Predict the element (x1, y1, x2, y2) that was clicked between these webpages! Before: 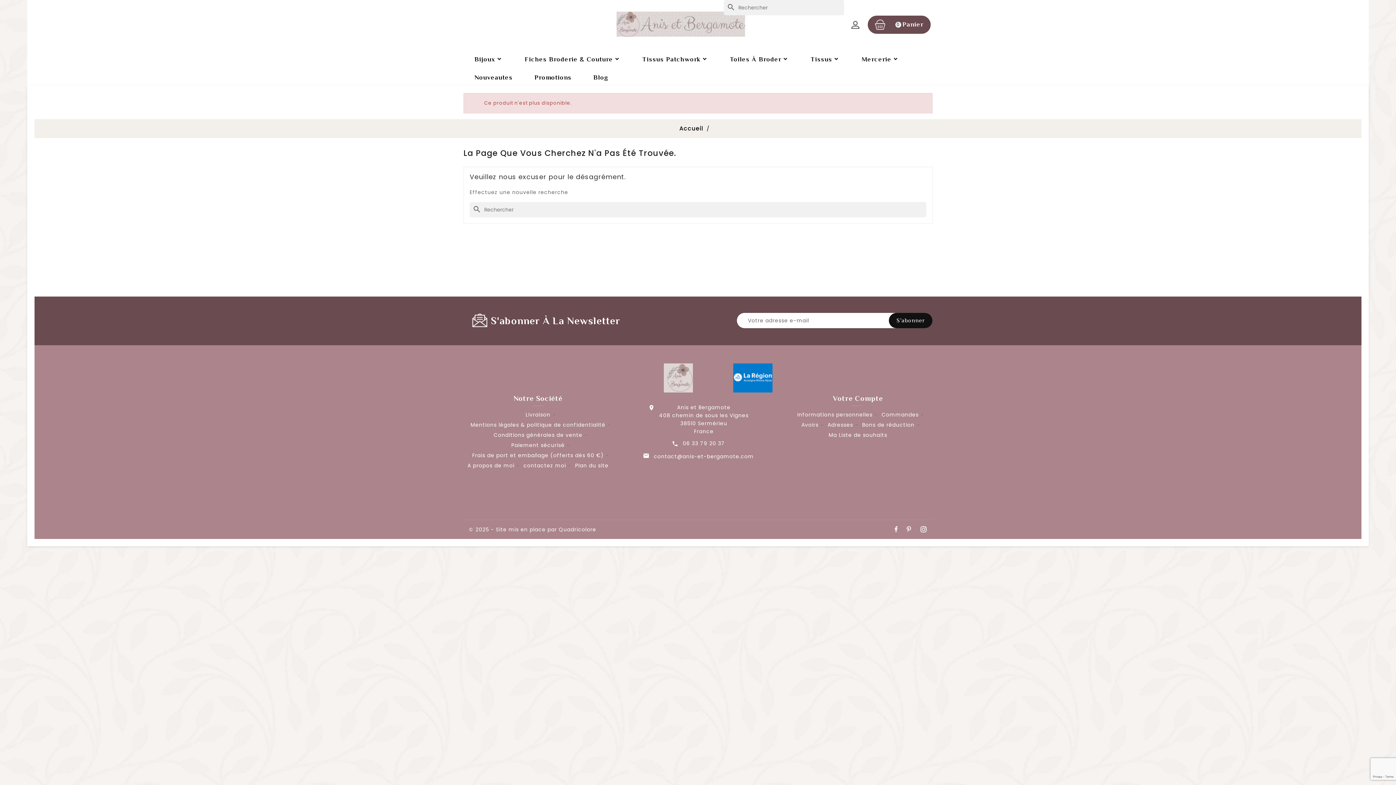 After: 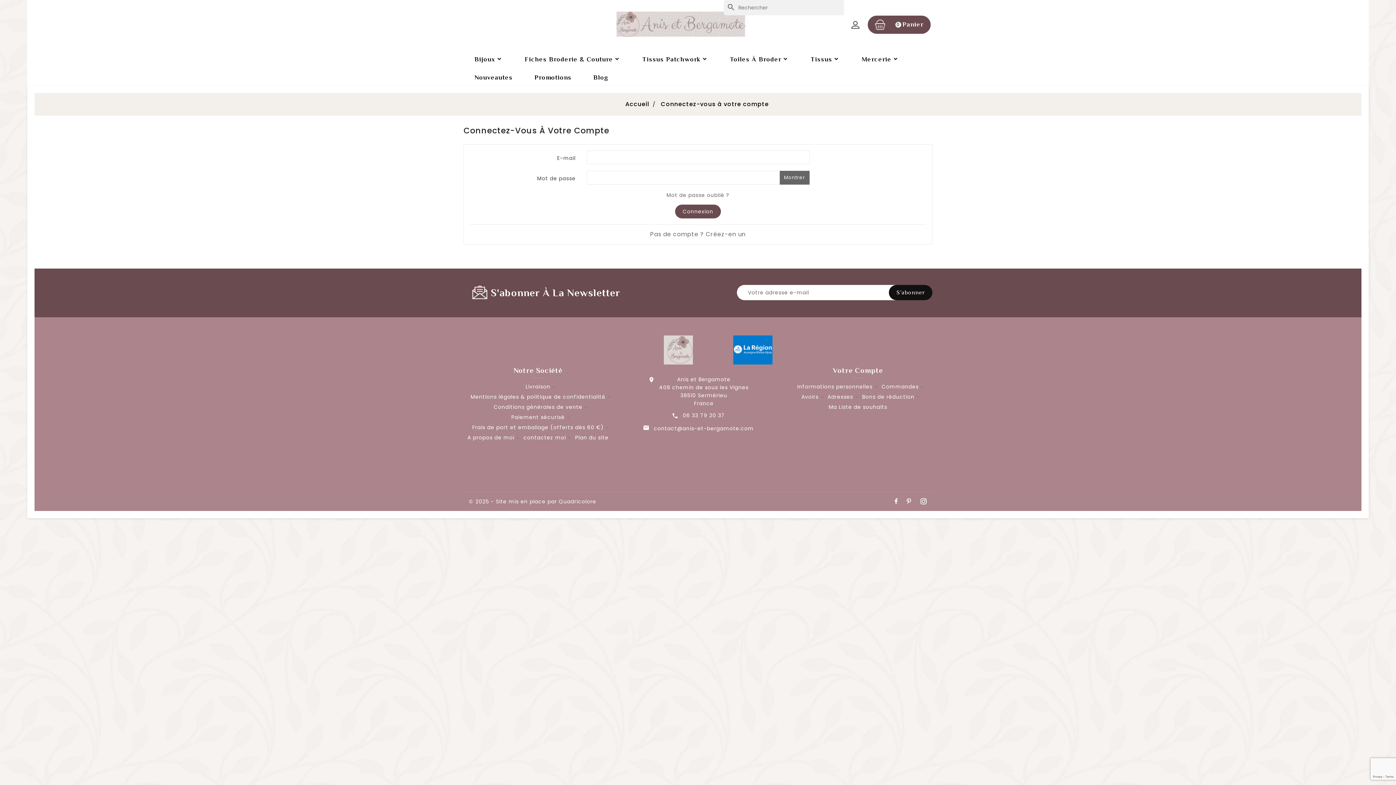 Action: bbox: (862, 421, 914, 428) label: Bons de réduction